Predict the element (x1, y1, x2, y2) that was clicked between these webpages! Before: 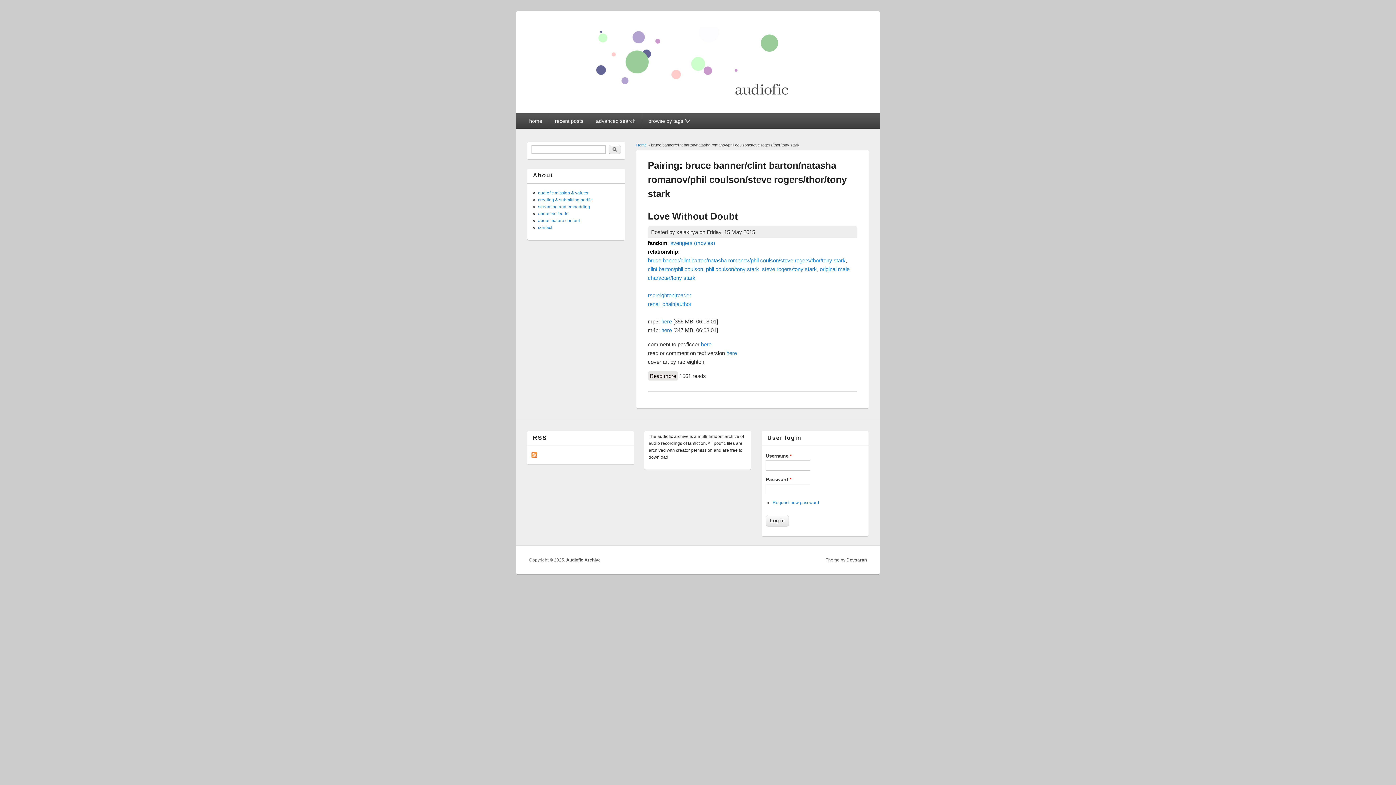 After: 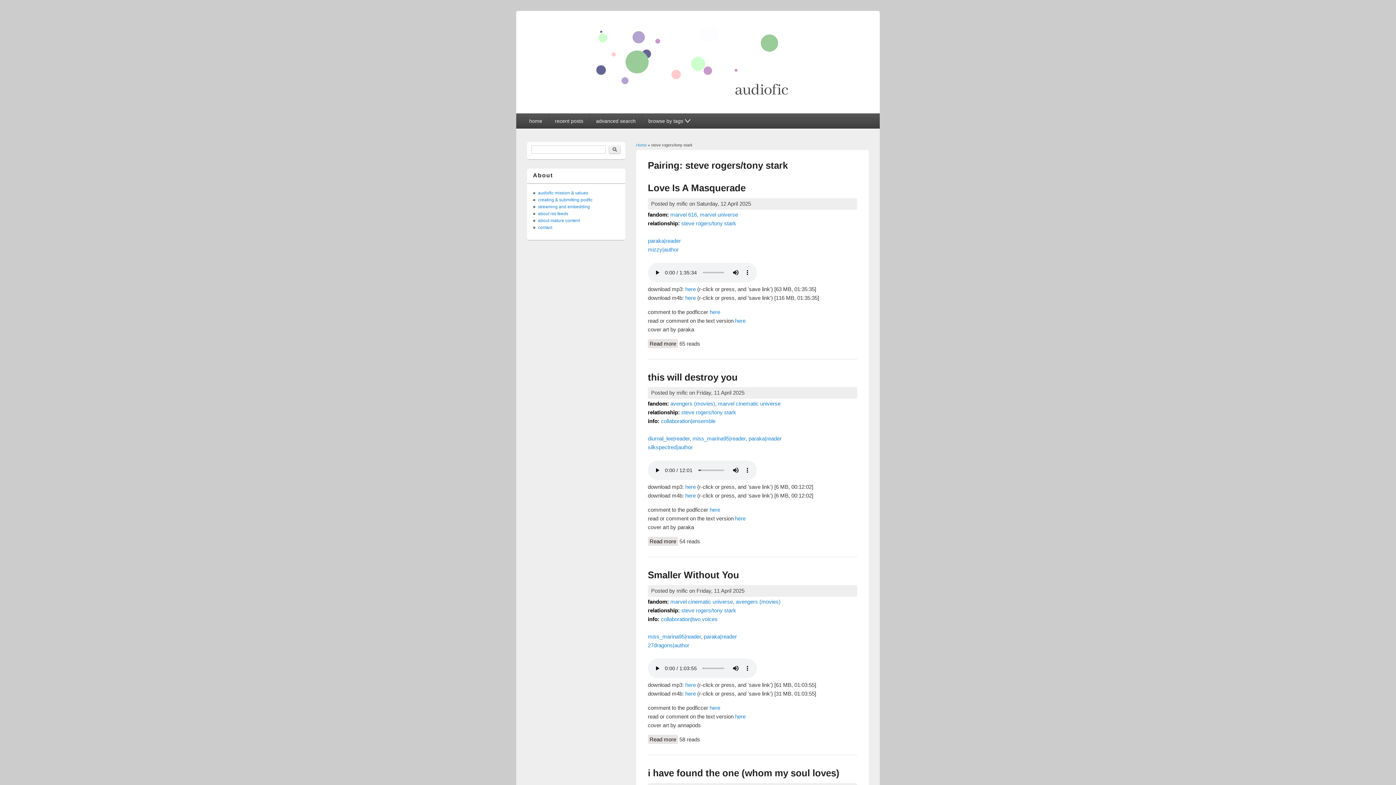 Action: bbox: (762, 266, 817, 272) label: steve rogers/tony stark